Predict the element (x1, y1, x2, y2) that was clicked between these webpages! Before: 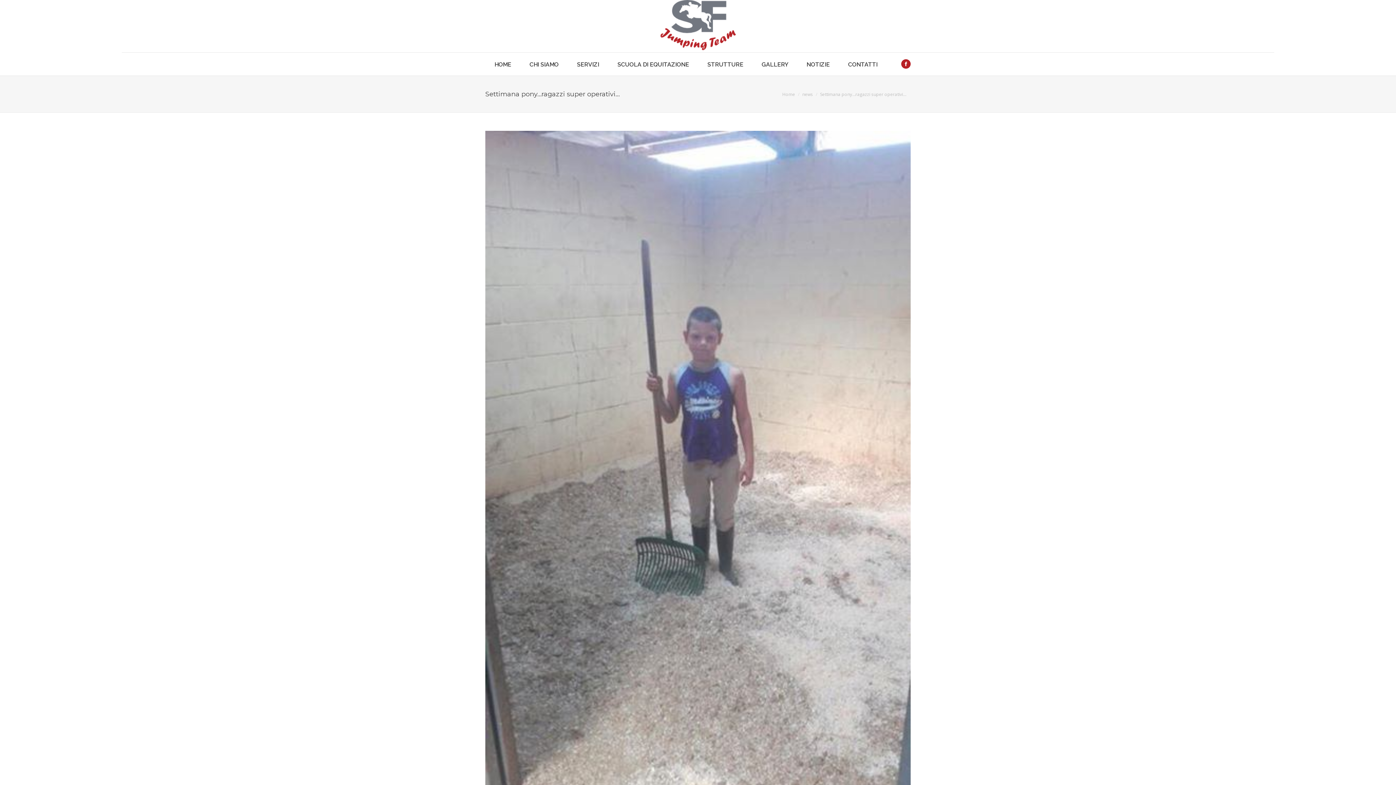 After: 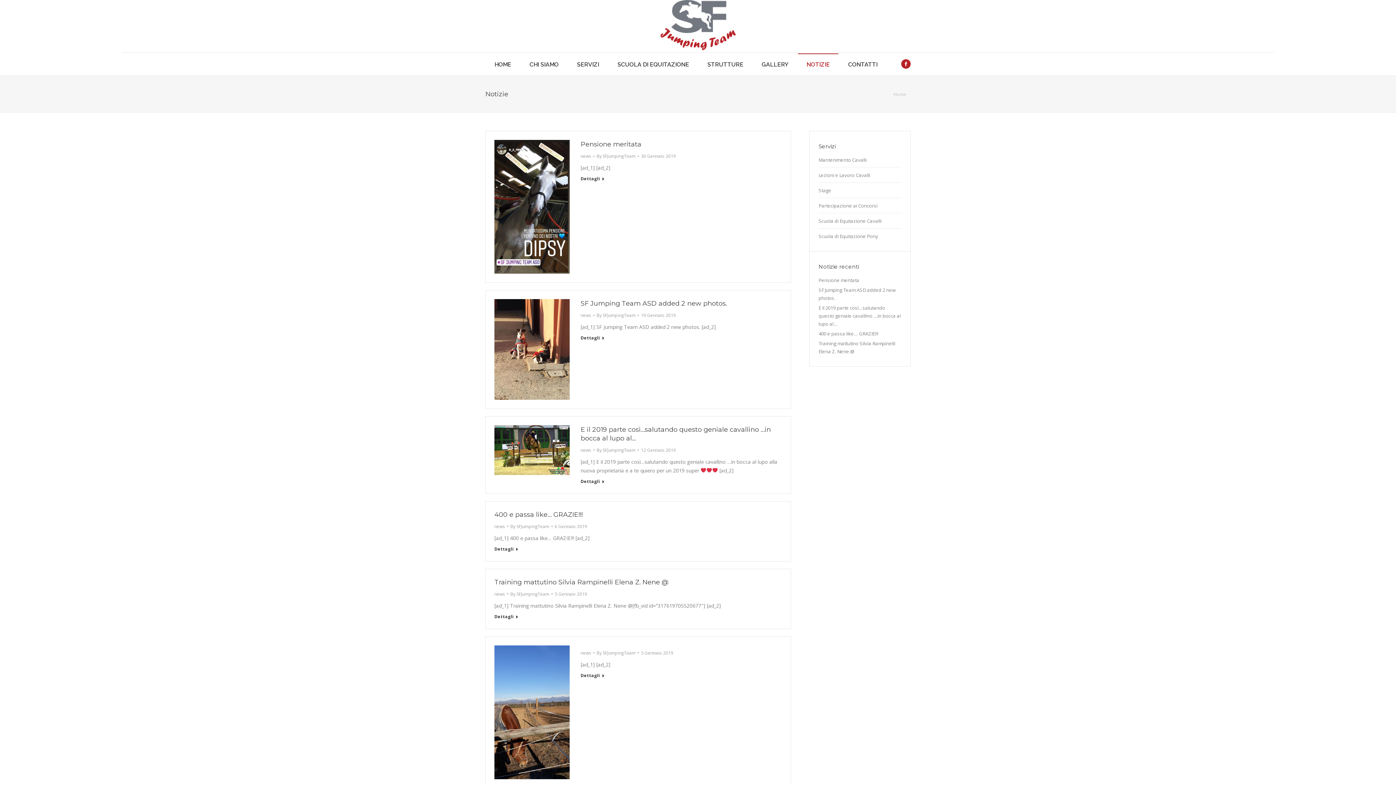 Action: label: NOTIZIE bbox: (797, 52, 839, 75)